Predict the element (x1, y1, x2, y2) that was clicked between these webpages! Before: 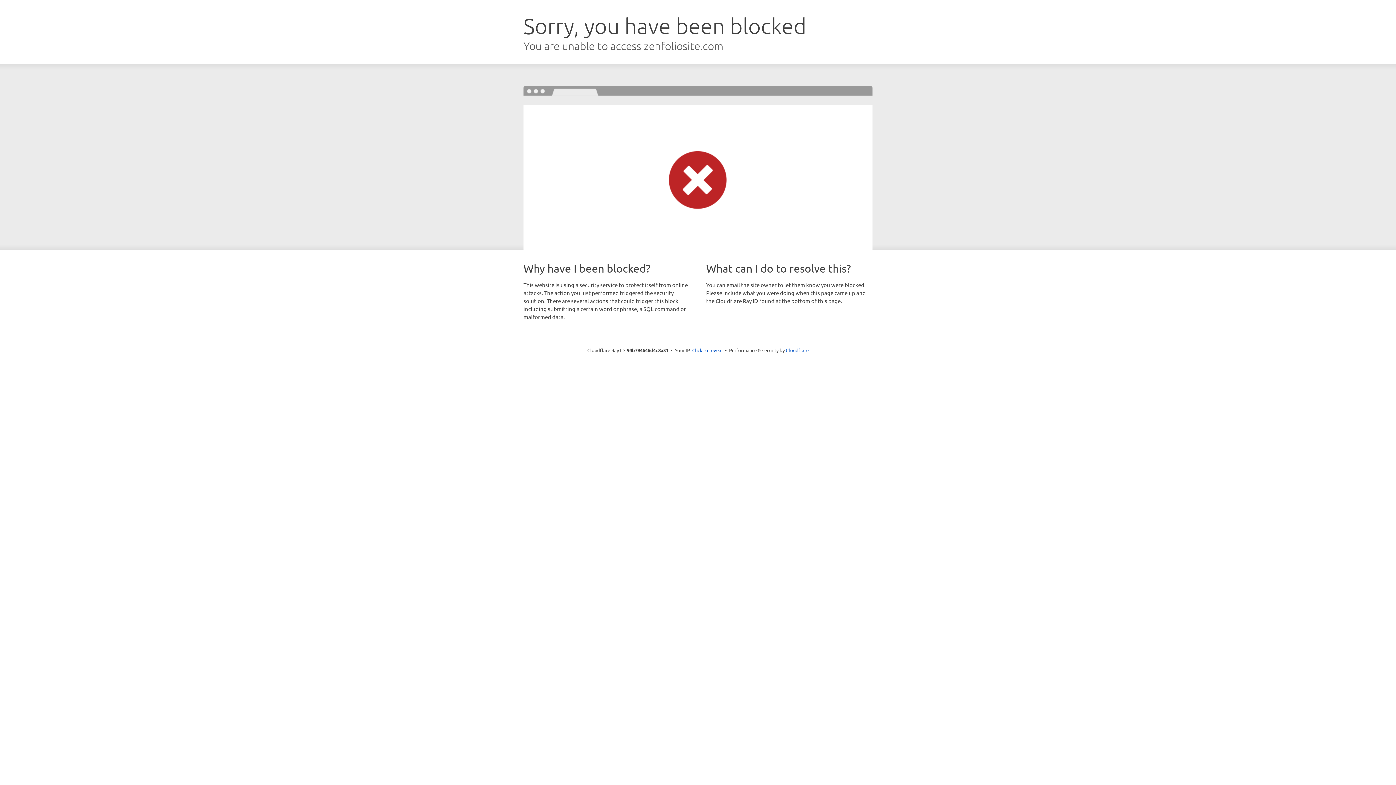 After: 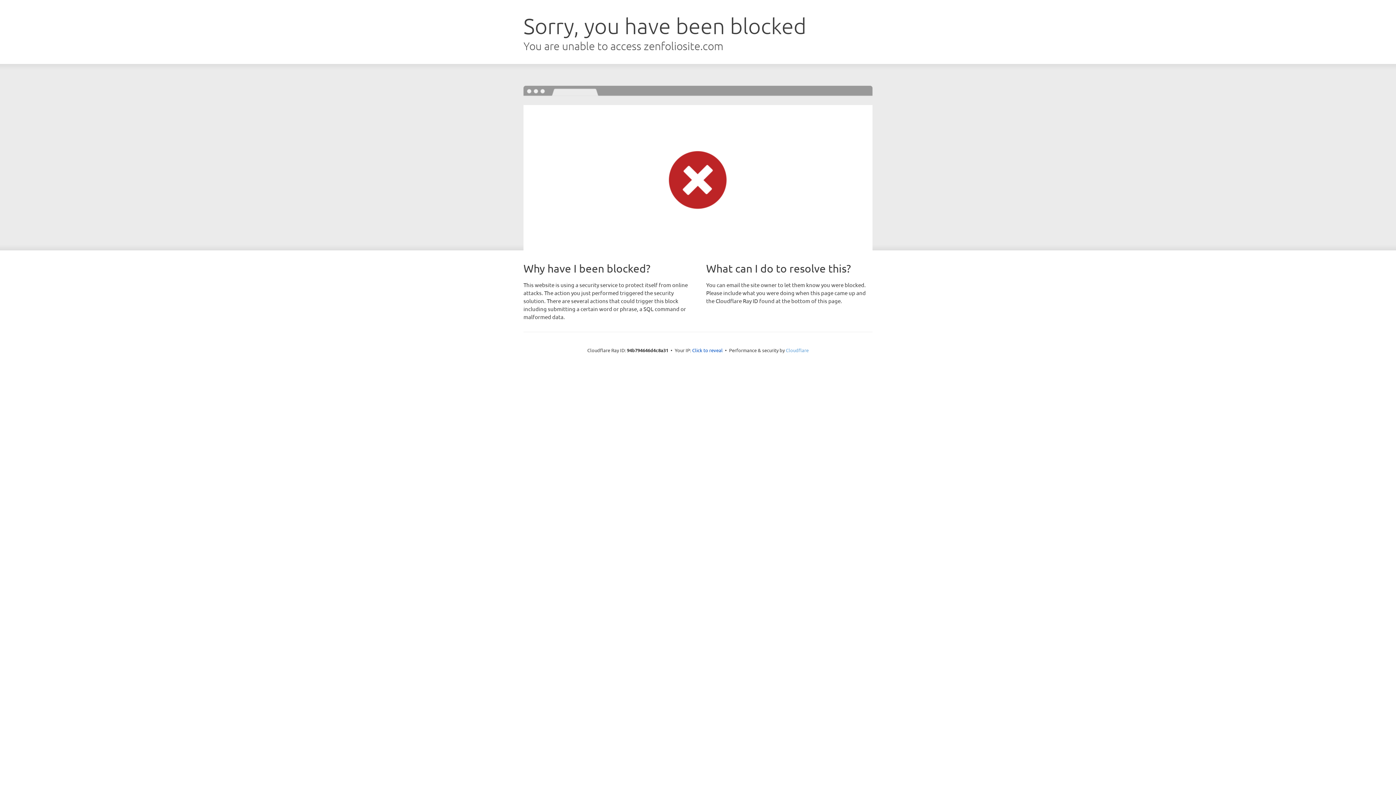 Action: bbox: (786, 347, 808, 353) label: Cloudflare